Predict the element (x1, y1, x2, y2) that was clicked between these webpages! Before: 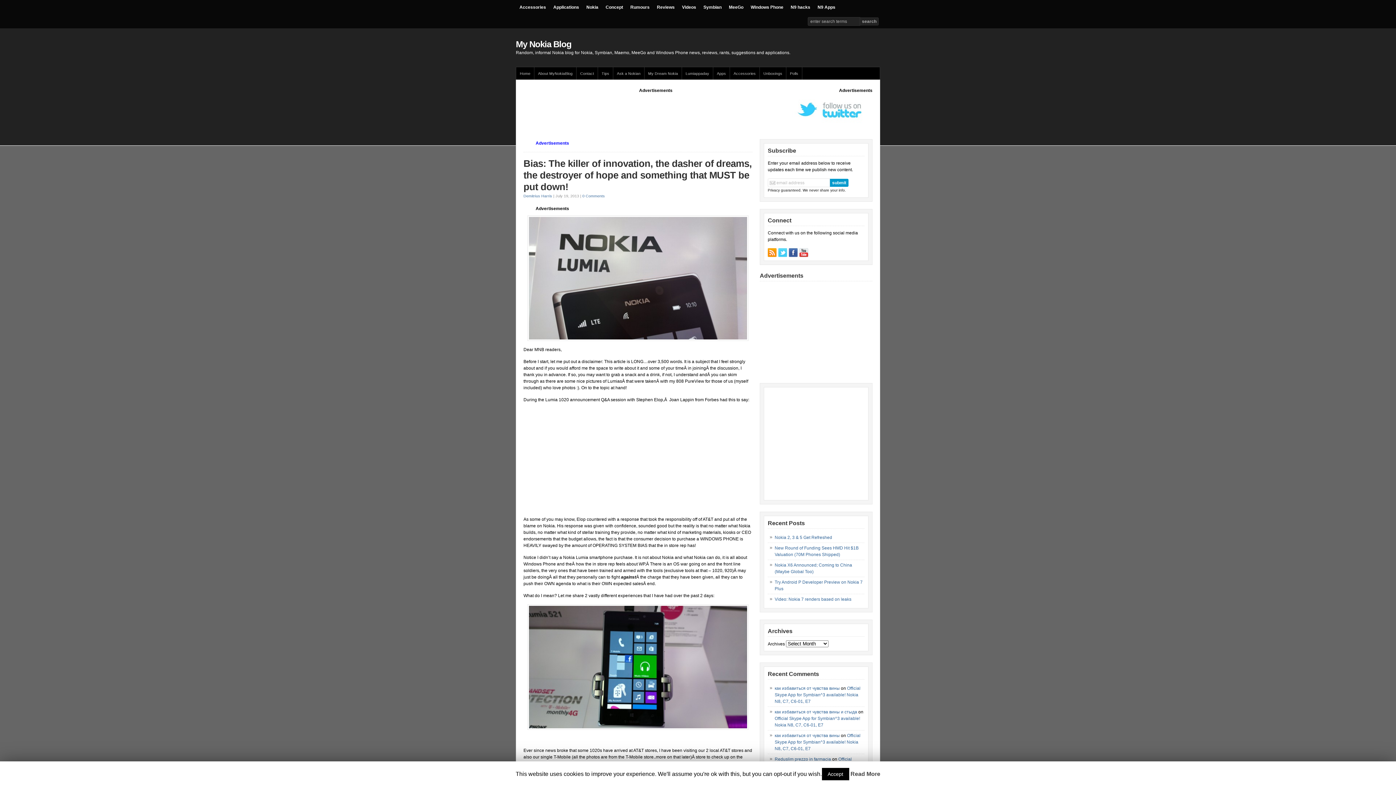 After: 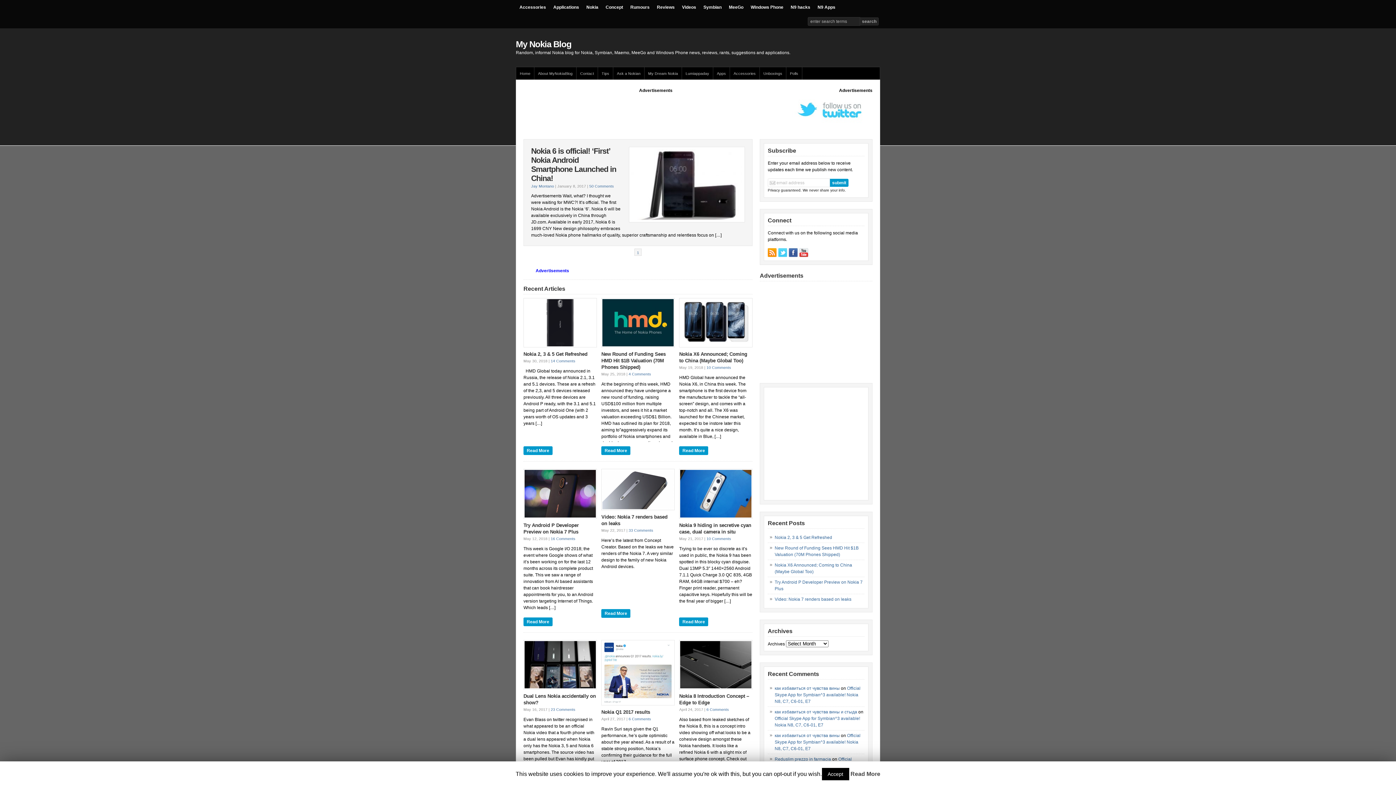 Action: bbox: (516, 67, 534, 79) label: Home